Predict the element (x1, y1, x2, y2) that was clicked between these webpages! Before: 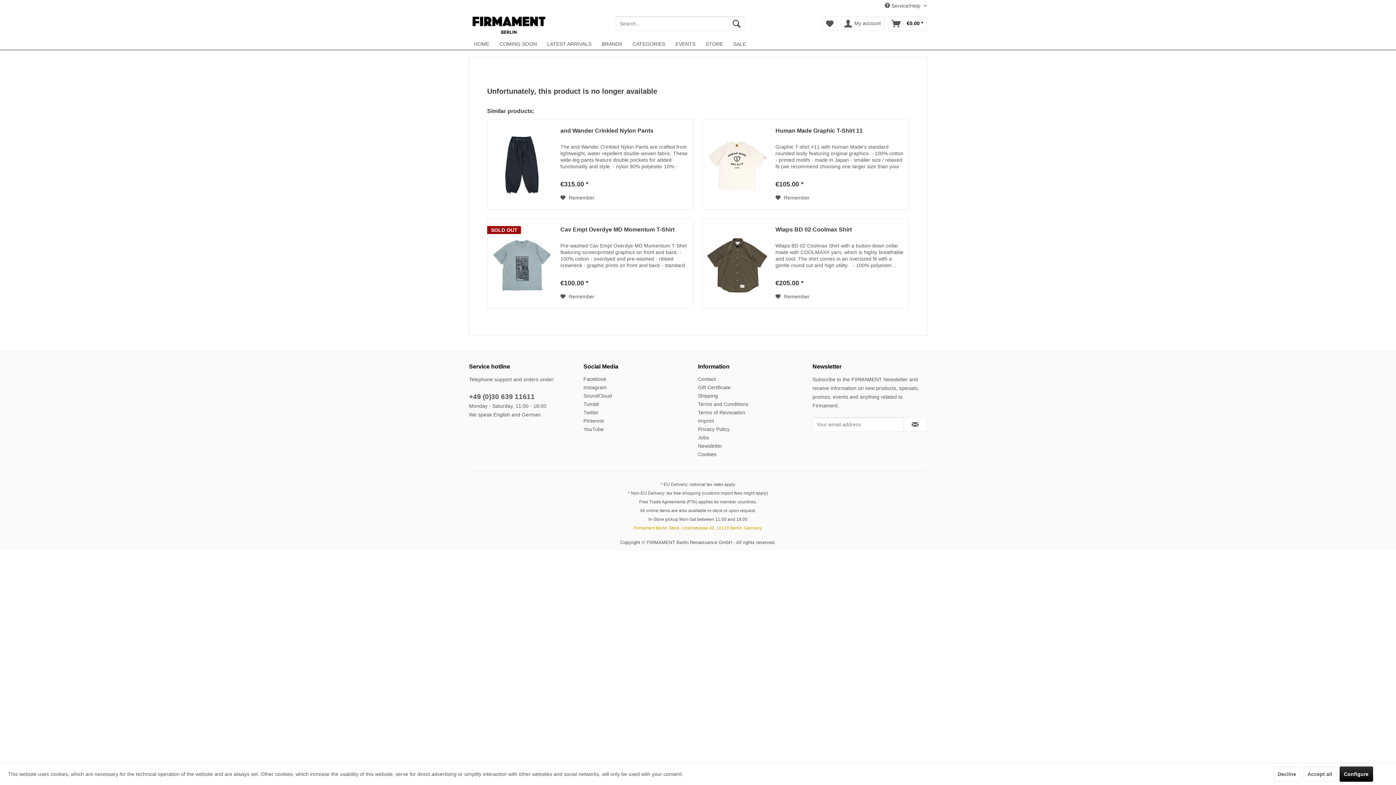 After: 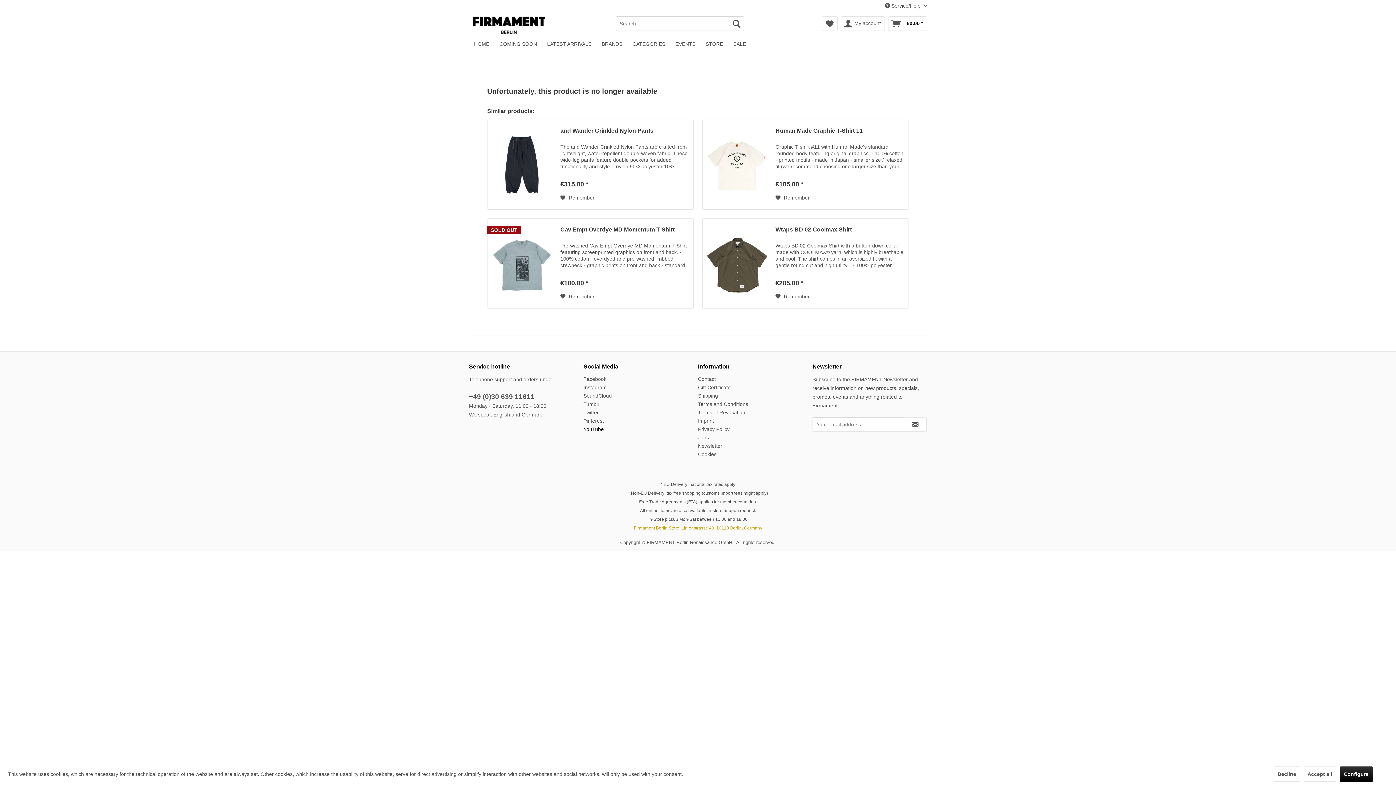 Action: bbox: (583, 425, 694, 433) label: YouTube